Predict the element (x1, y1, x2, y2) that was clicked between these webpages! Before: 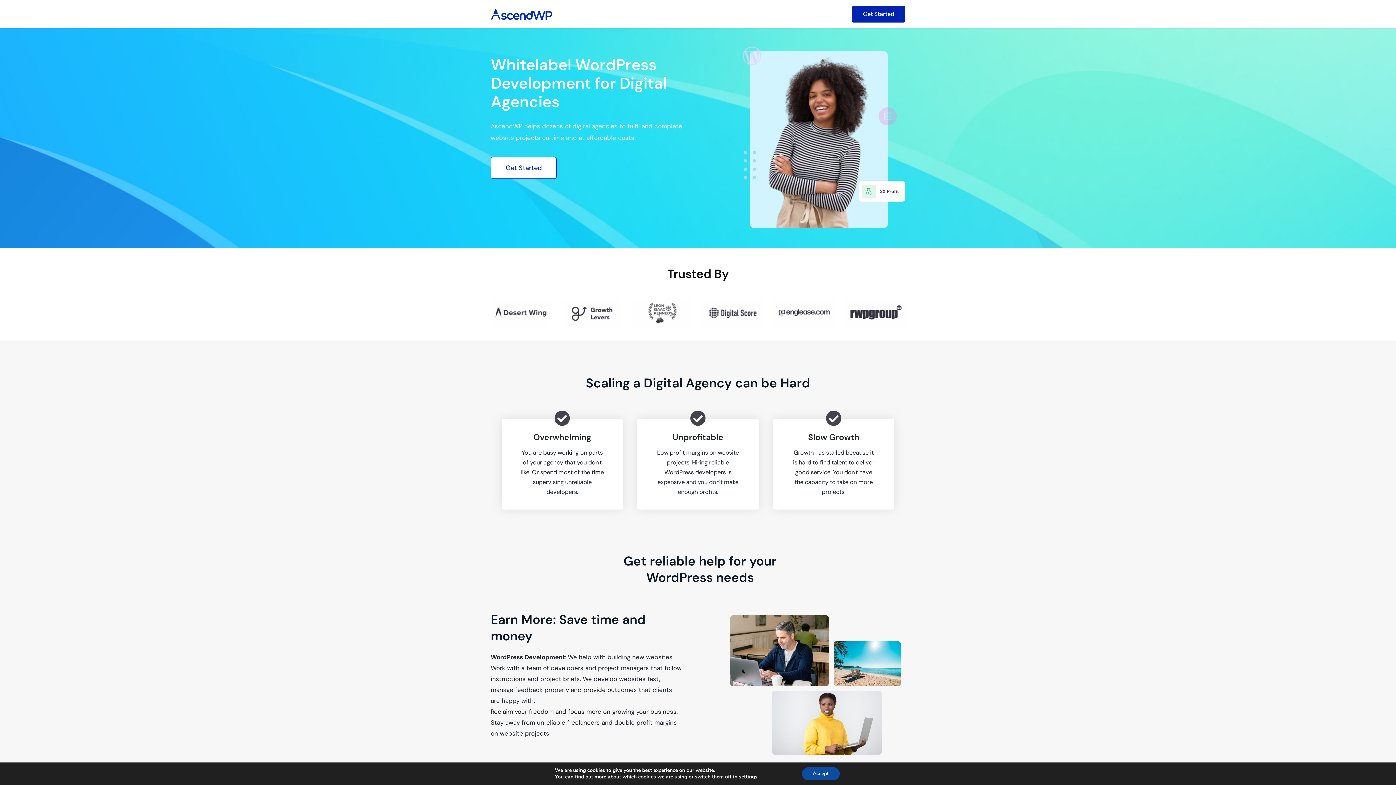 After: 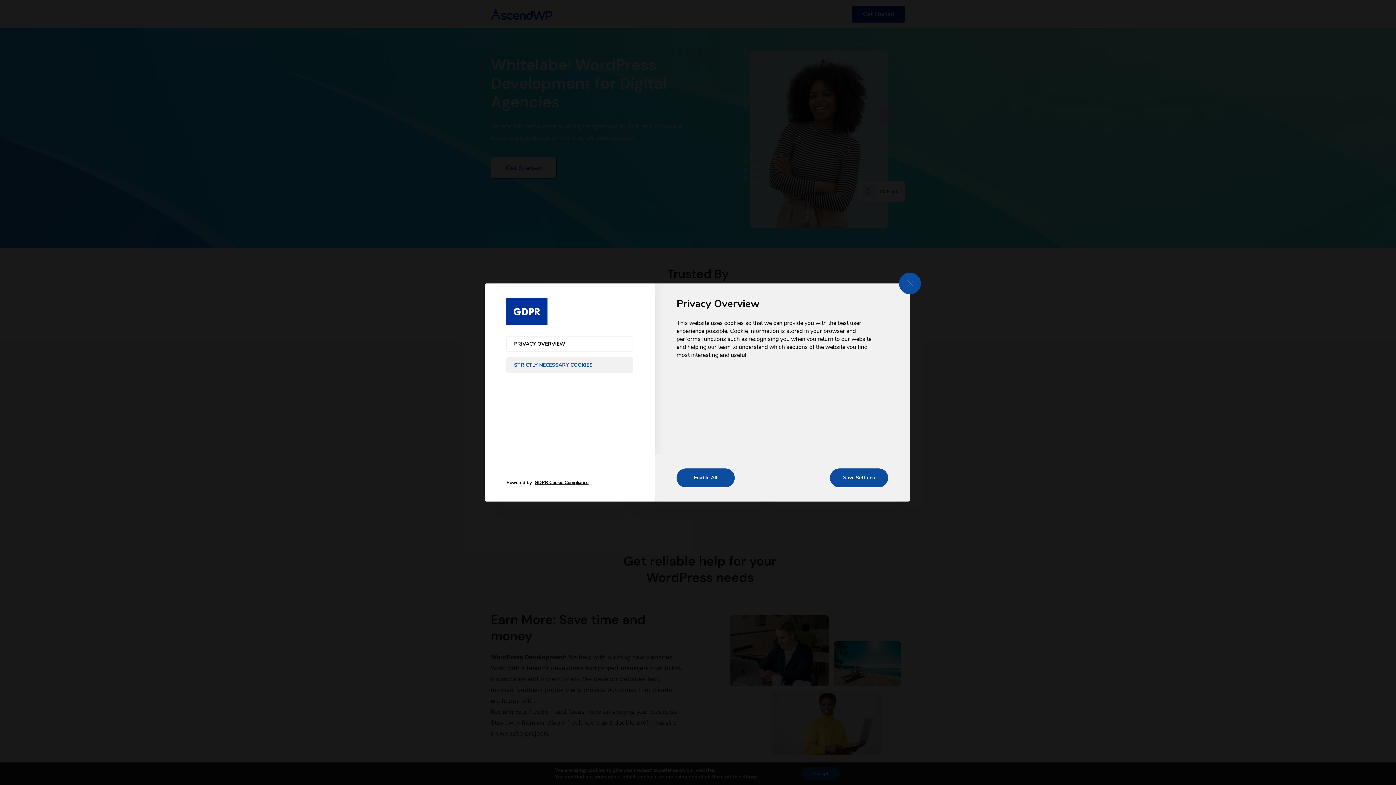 Action: label: settings bbox: (739, 774, 757, 780)